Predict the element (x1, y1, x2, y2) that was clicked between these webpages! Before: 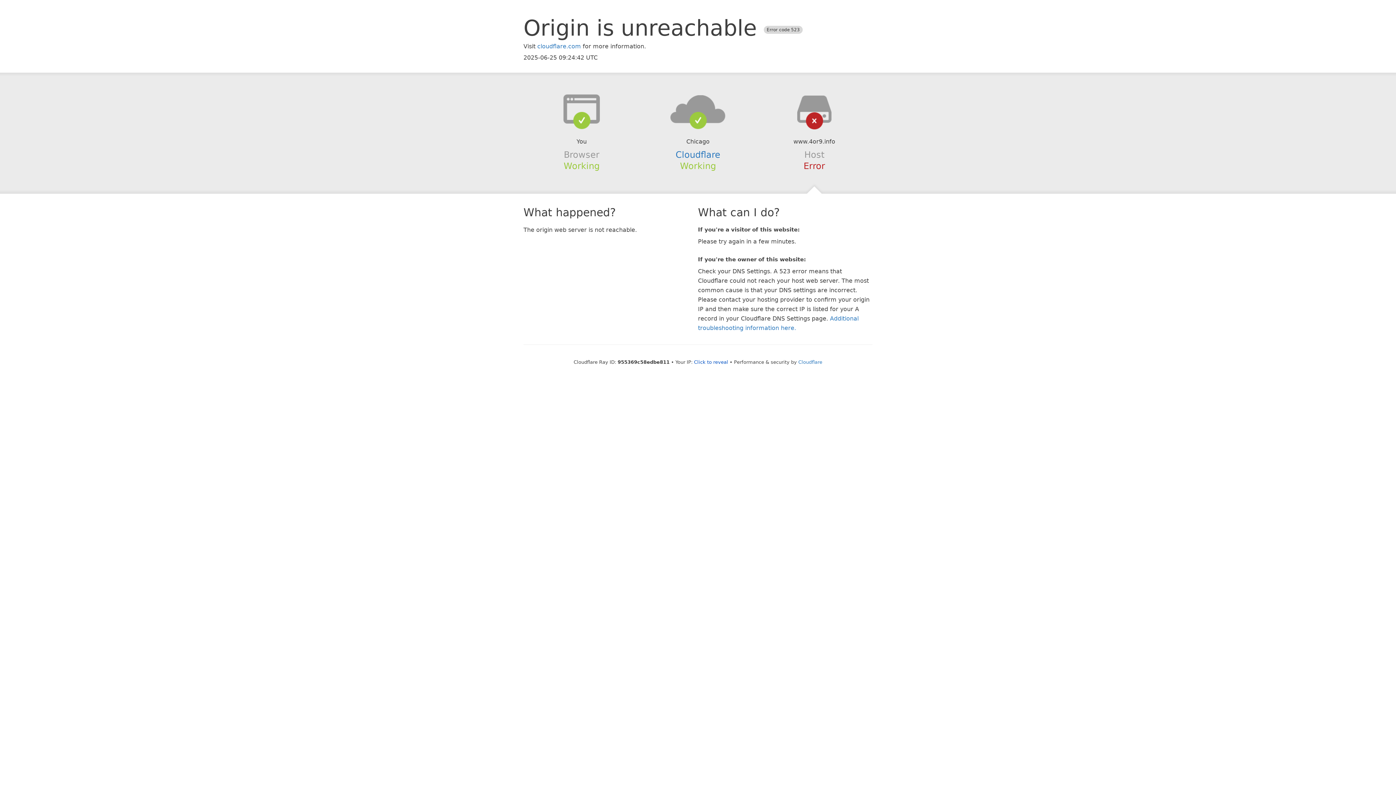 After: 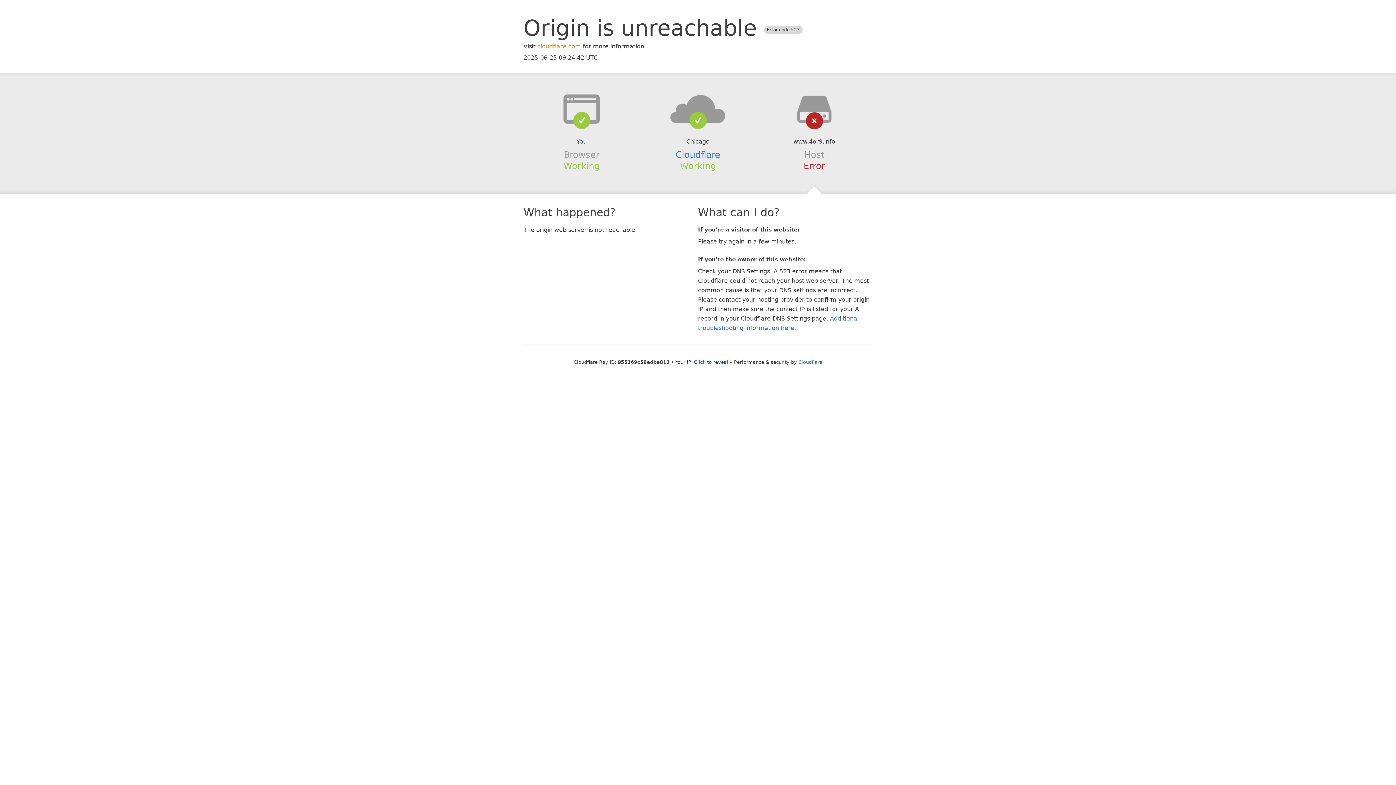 Action: label: cloudflare.com bbox: (537, 42, 581, 49)